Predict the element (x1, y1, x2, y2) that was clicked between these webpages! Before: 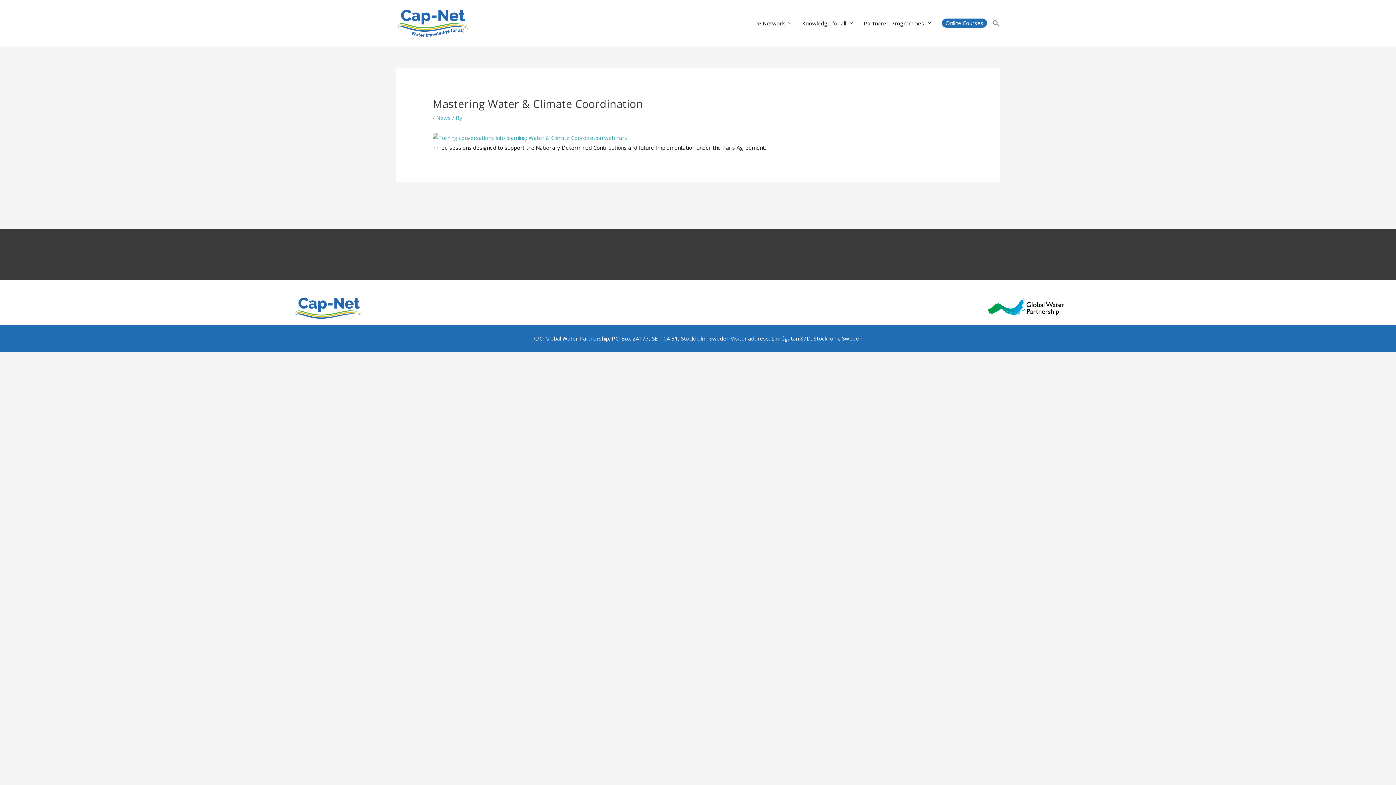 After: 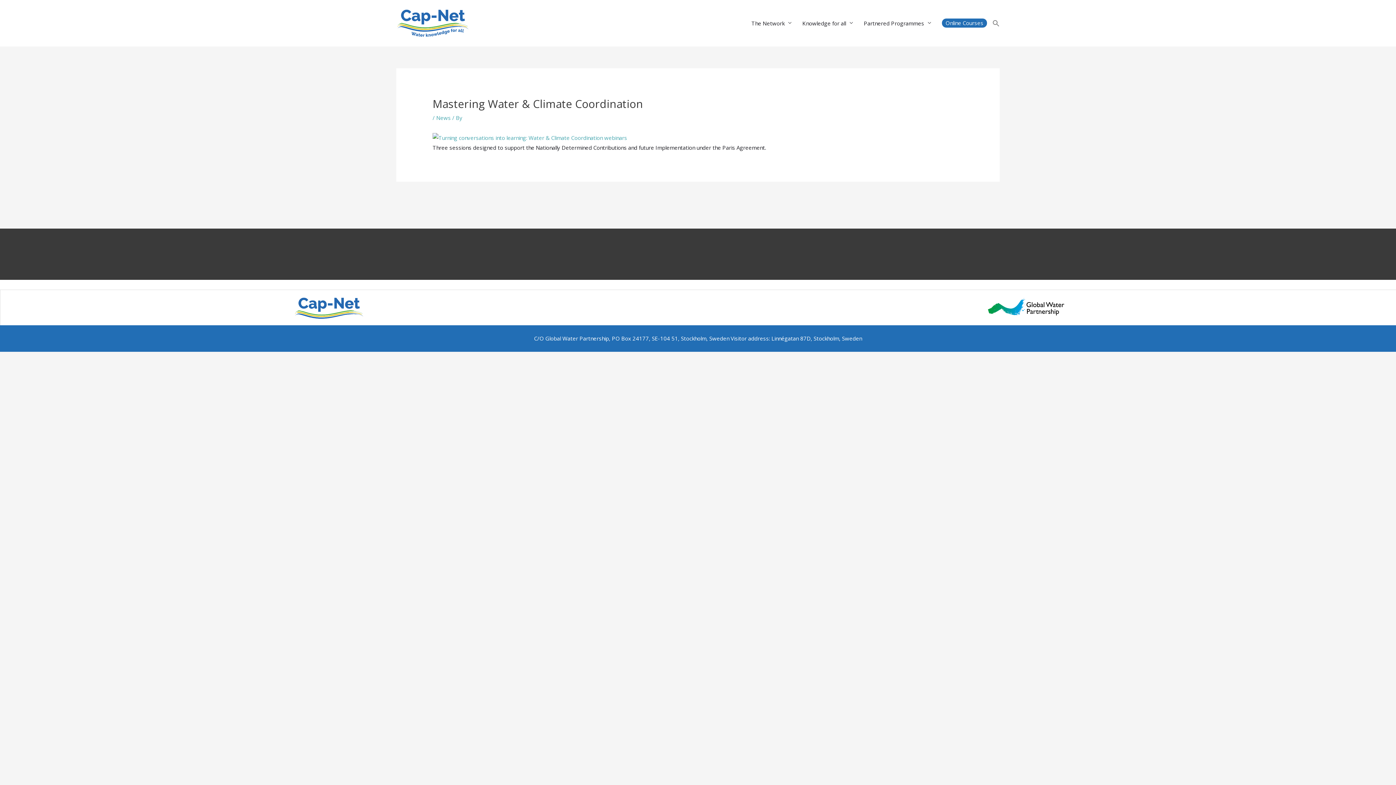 Action: bbox: (664, 295, 1390, 319)